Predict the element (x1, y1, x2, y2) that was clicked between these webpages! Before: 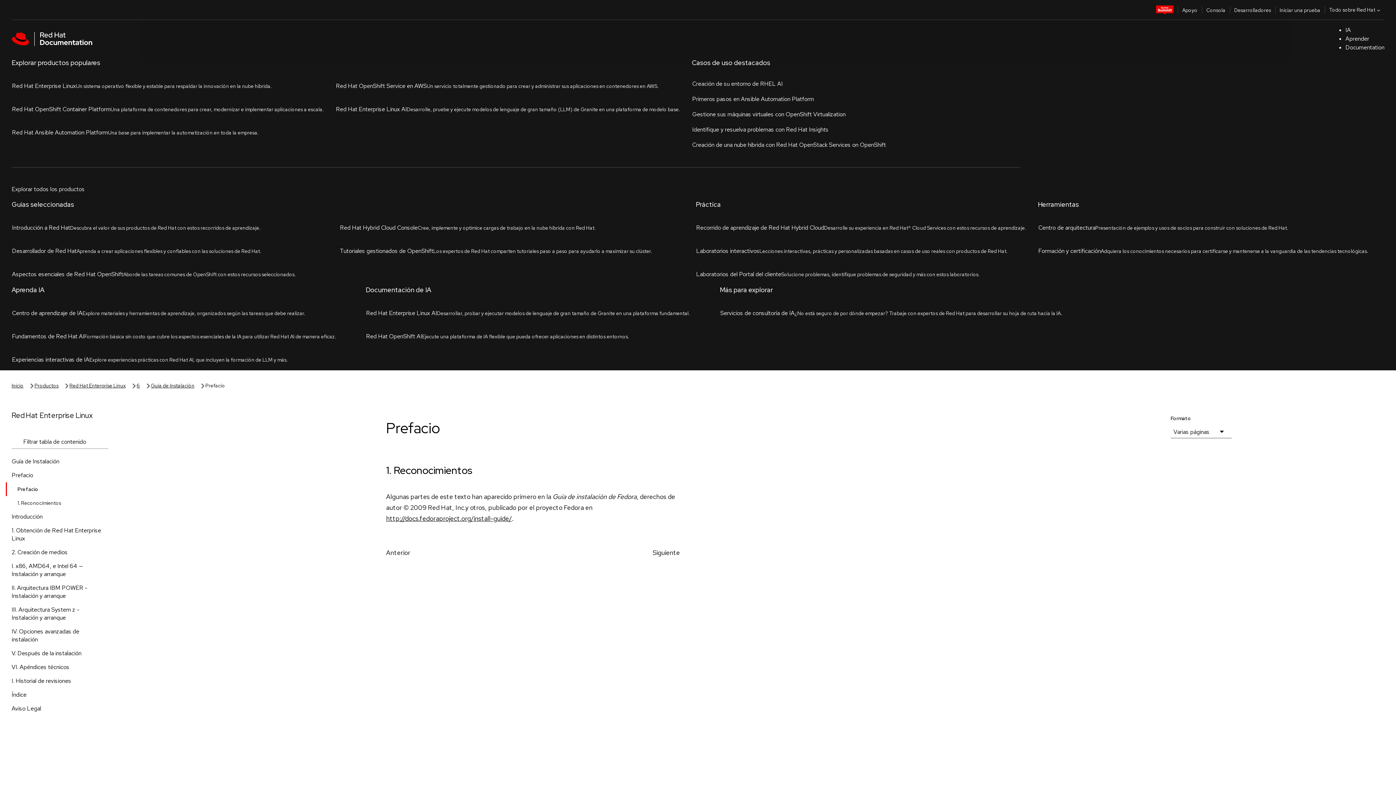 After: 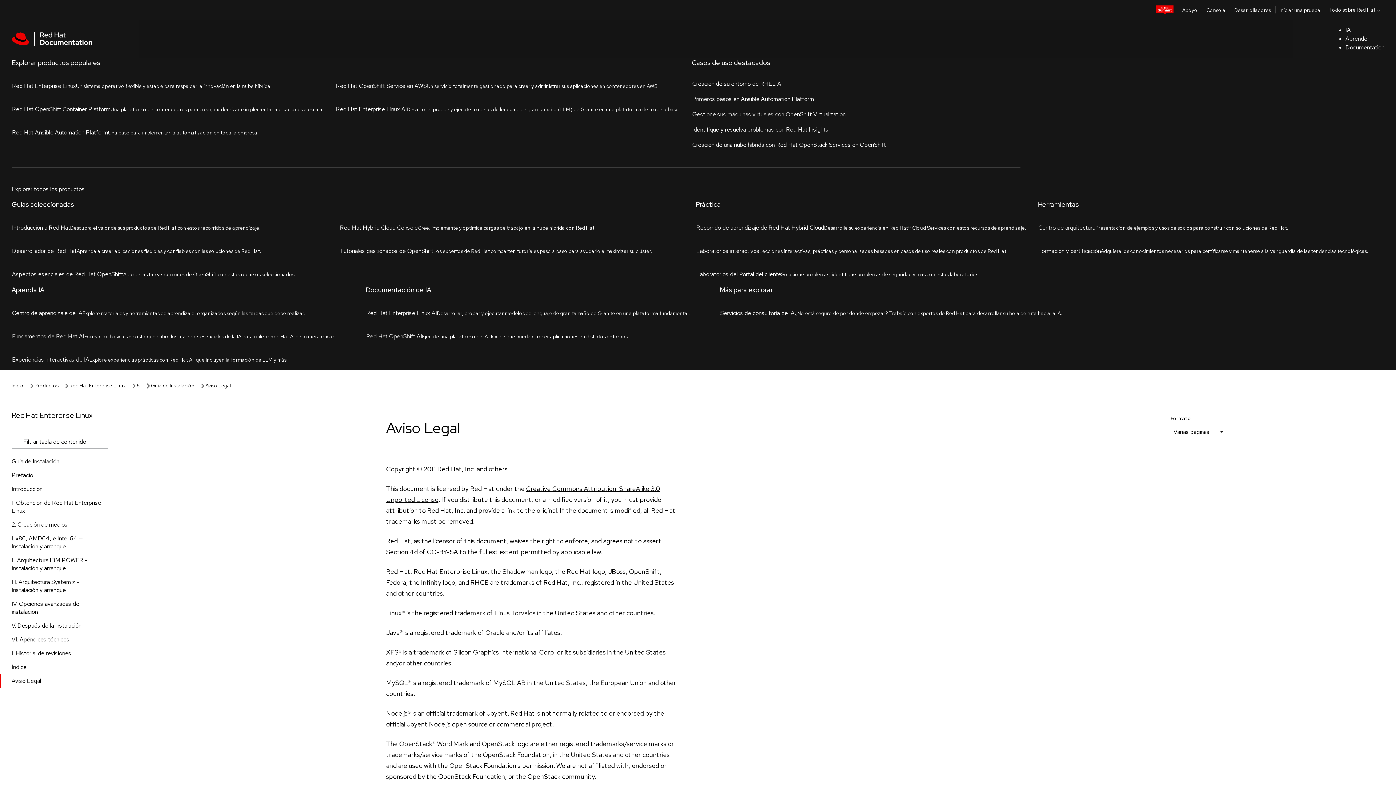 Action: label: Aviso Legal bbox: (0, 377, 120, 391)